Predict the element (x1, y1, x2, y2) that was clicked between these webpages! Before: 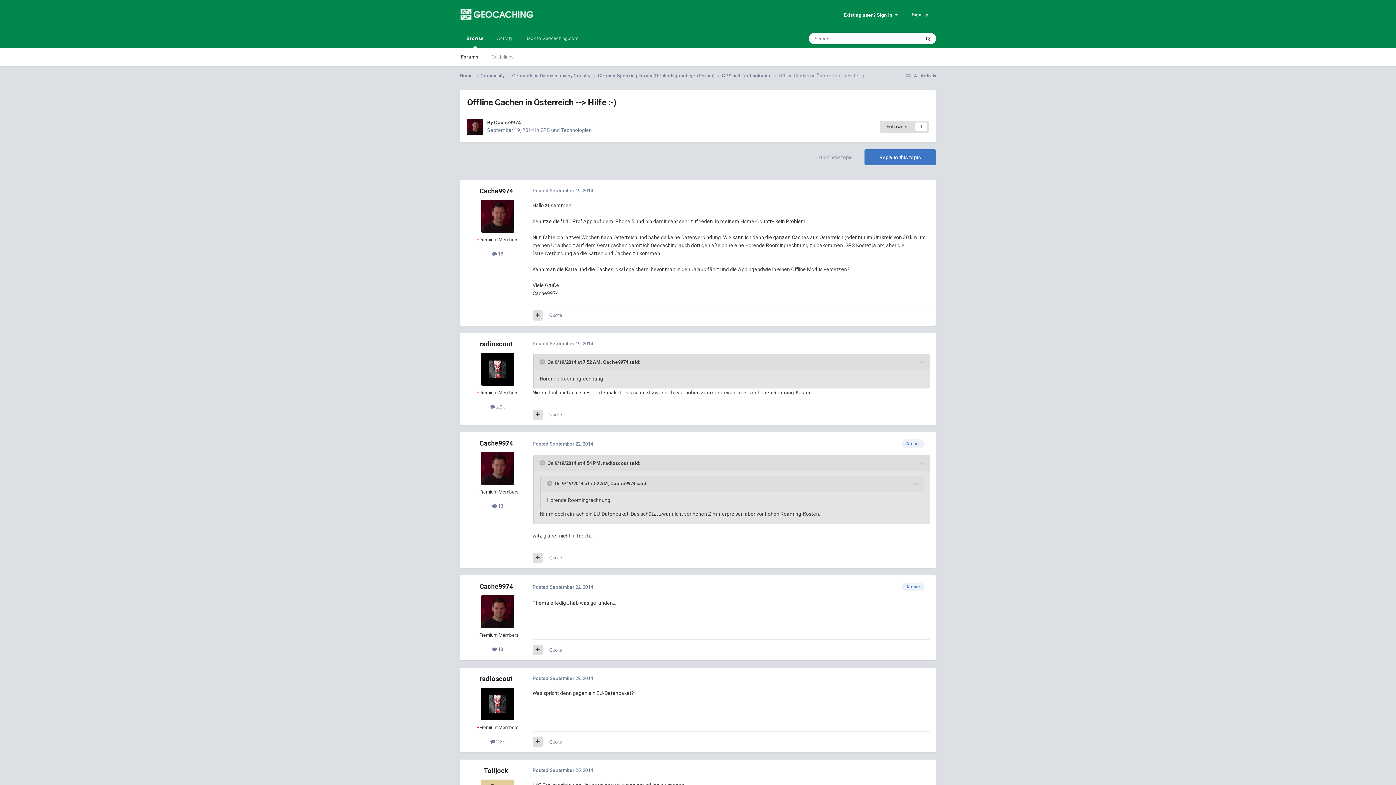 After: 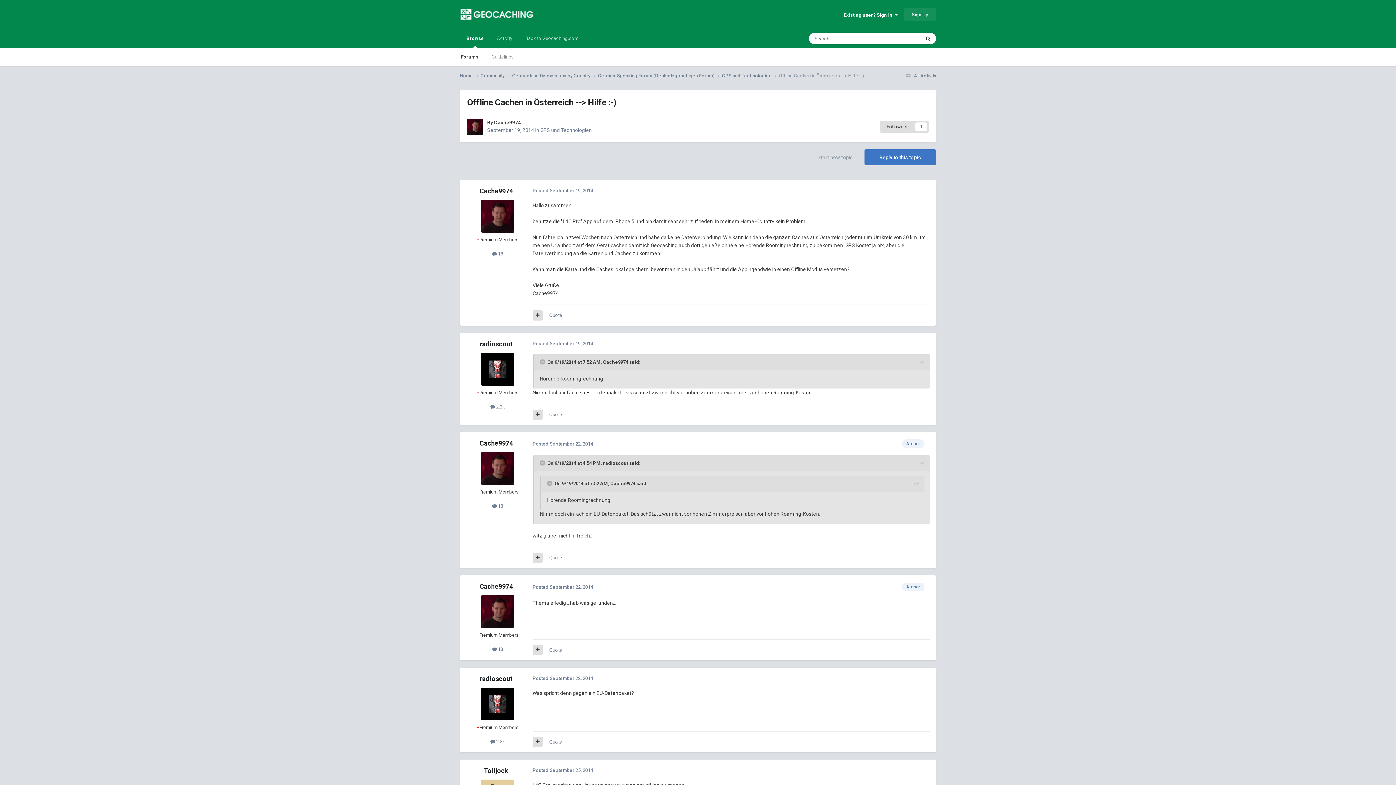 Action: bbox: (904, 8, 936, 20) label: Sign Up